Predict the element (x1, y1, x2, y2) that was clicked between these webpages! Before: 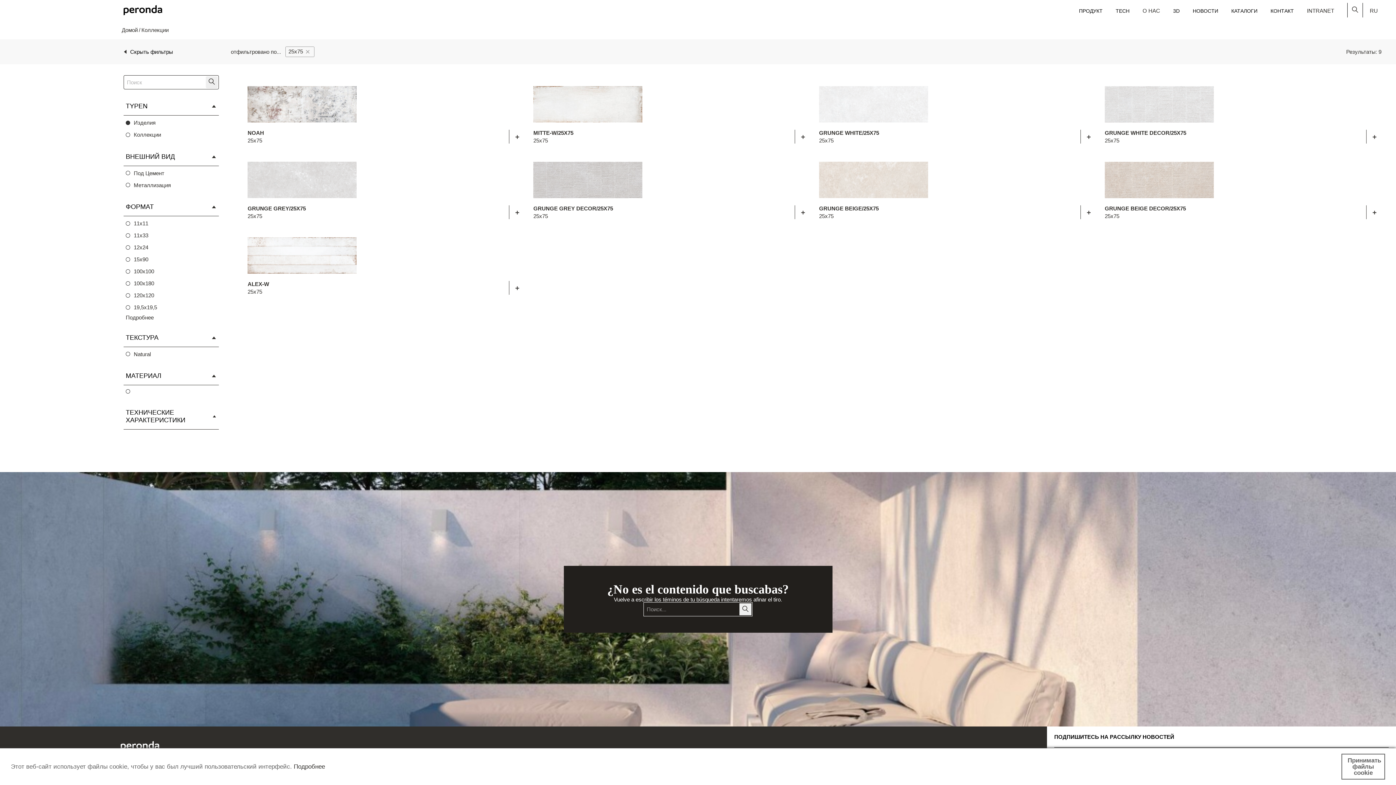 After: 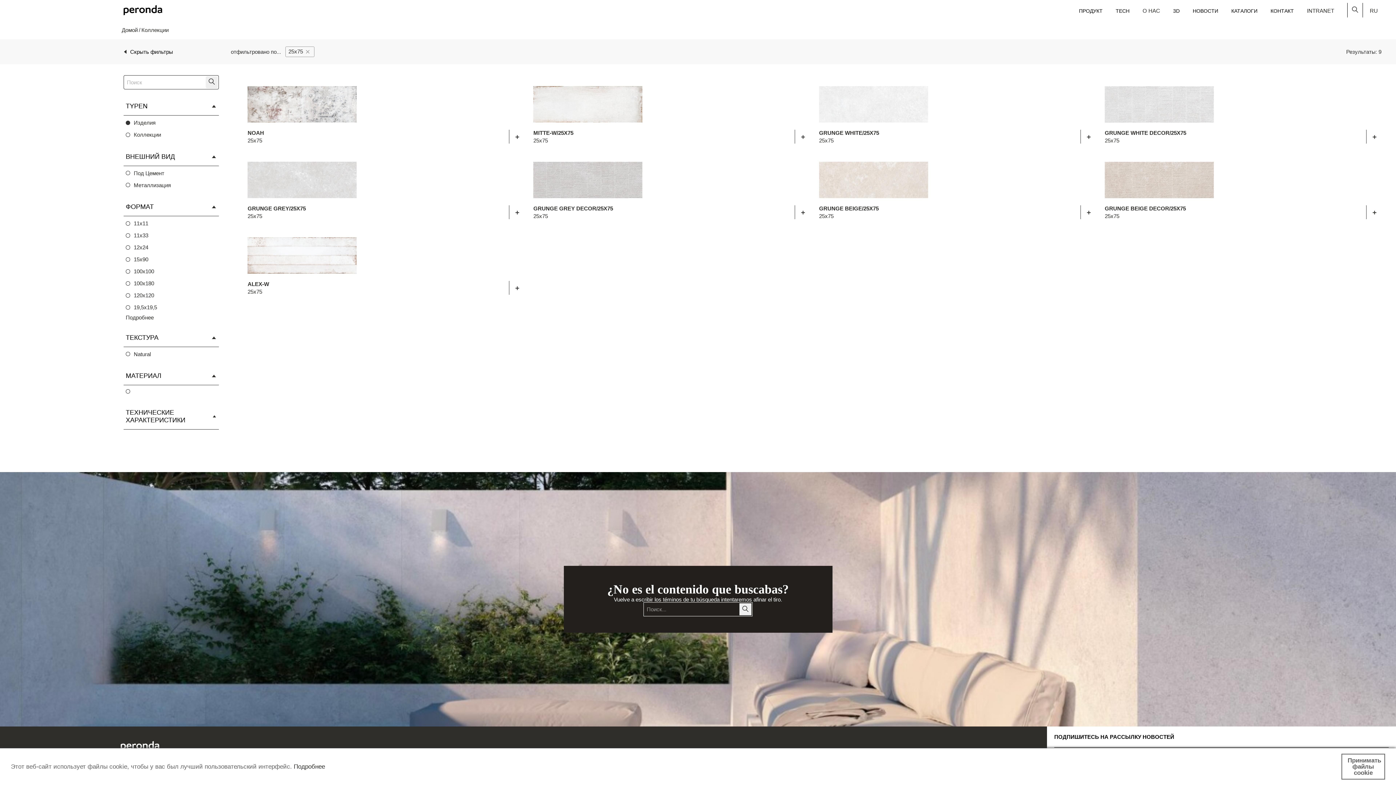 Action: bbox: (739, 603, 751, 615)